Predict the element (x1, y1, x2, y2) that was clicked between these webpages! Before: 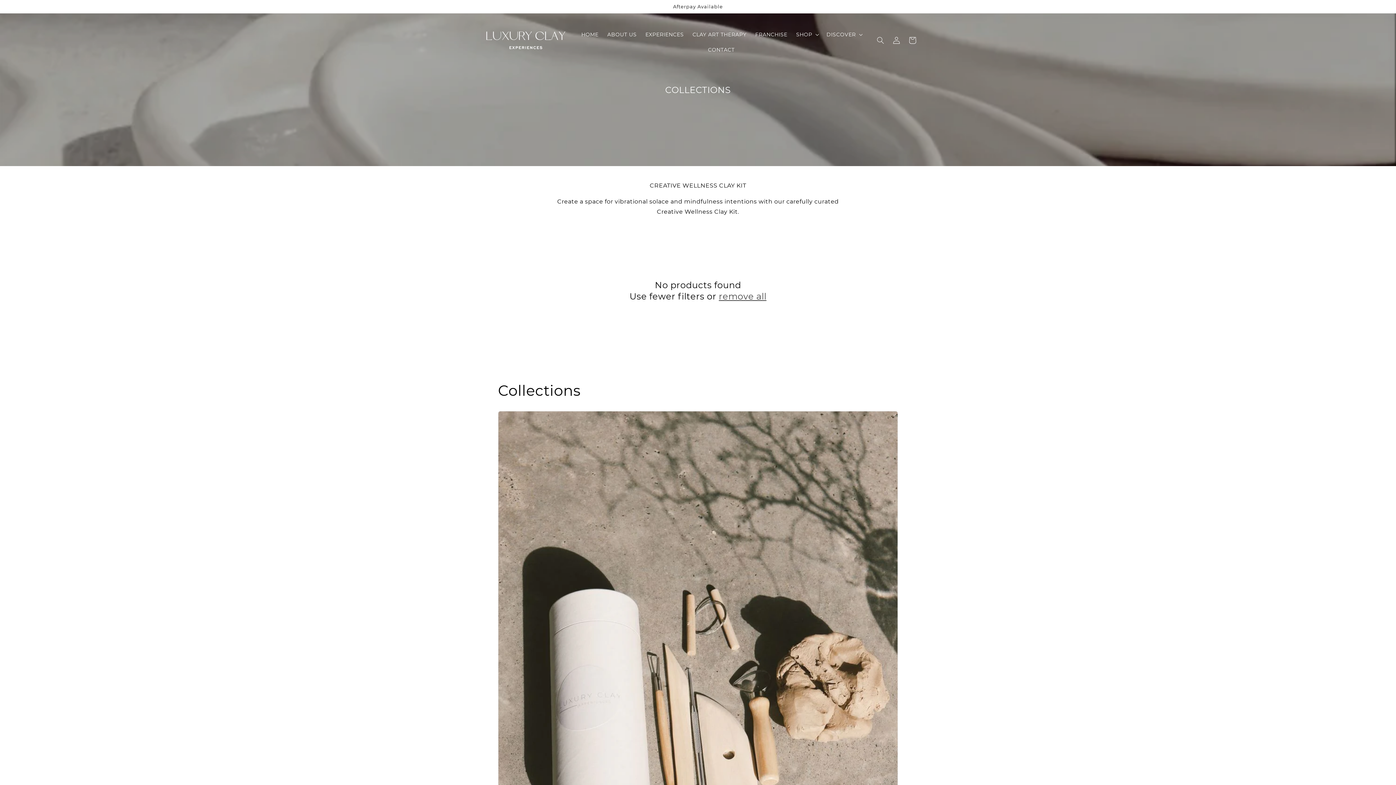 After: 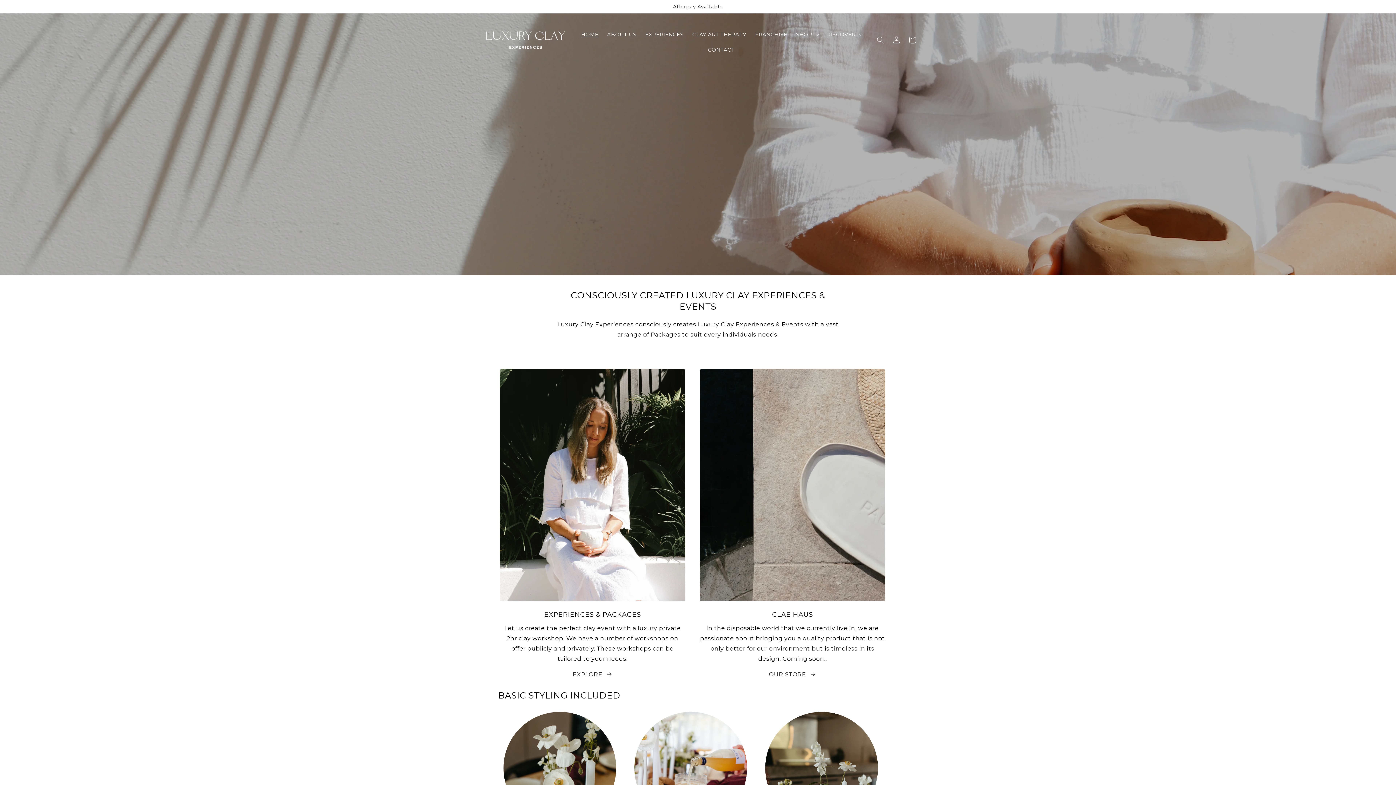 Action: bbox: (480, 20, 570, 60)